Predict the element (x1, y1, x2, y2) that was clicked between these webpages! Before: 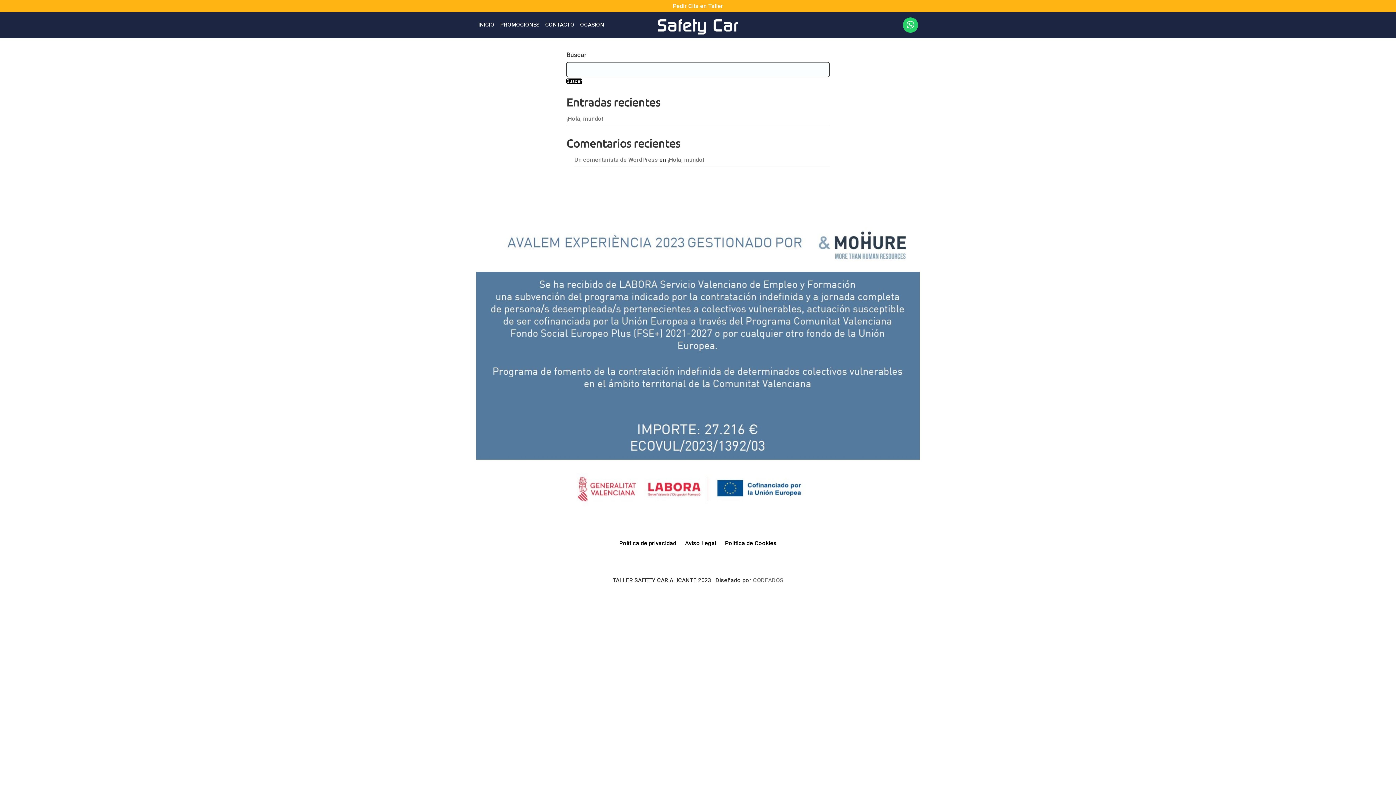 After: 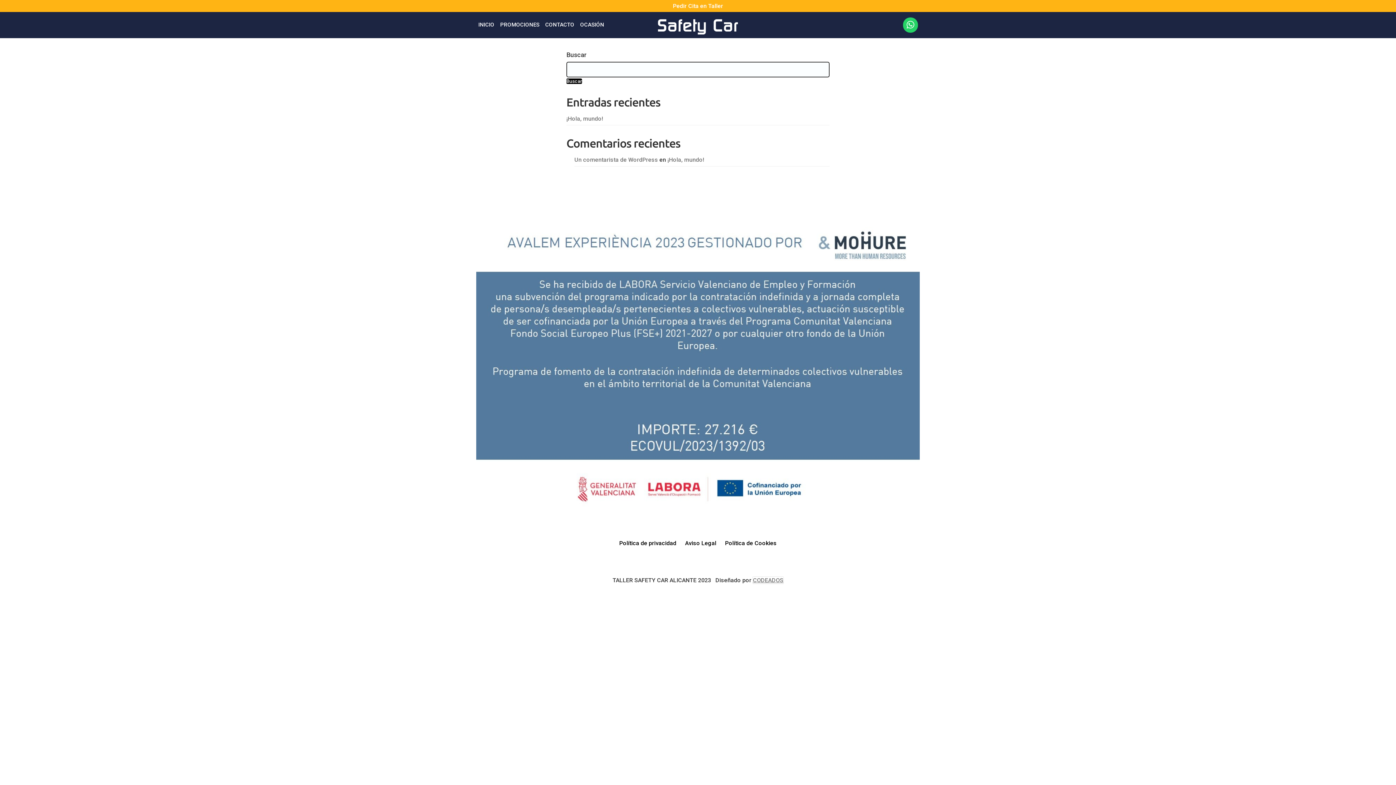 Action: bbox: (753, 576, 783, 583) label: CODEADOS